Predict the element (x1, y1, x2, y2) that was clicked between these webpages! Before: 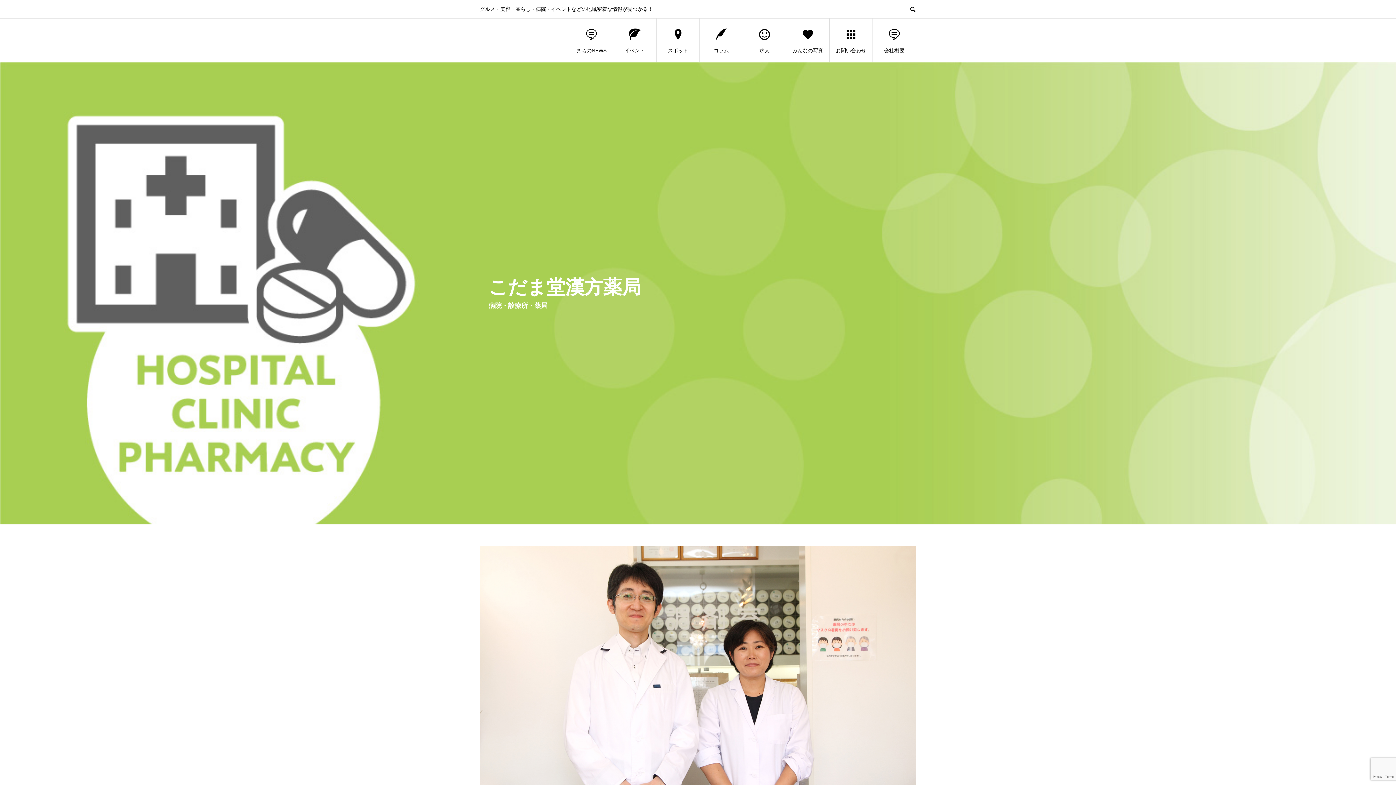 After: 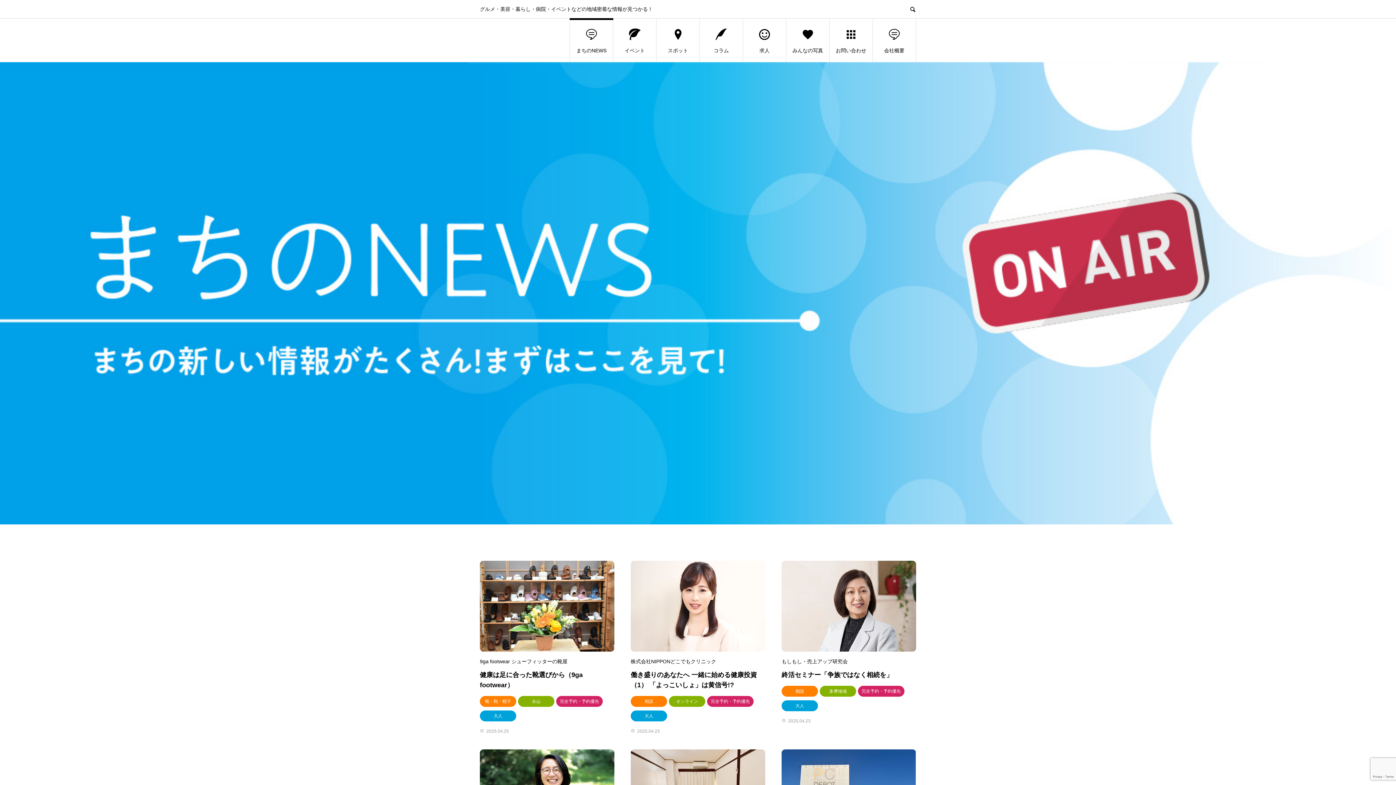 Action: bbox: (570, 18, 613, 62) label: まちのNEWS